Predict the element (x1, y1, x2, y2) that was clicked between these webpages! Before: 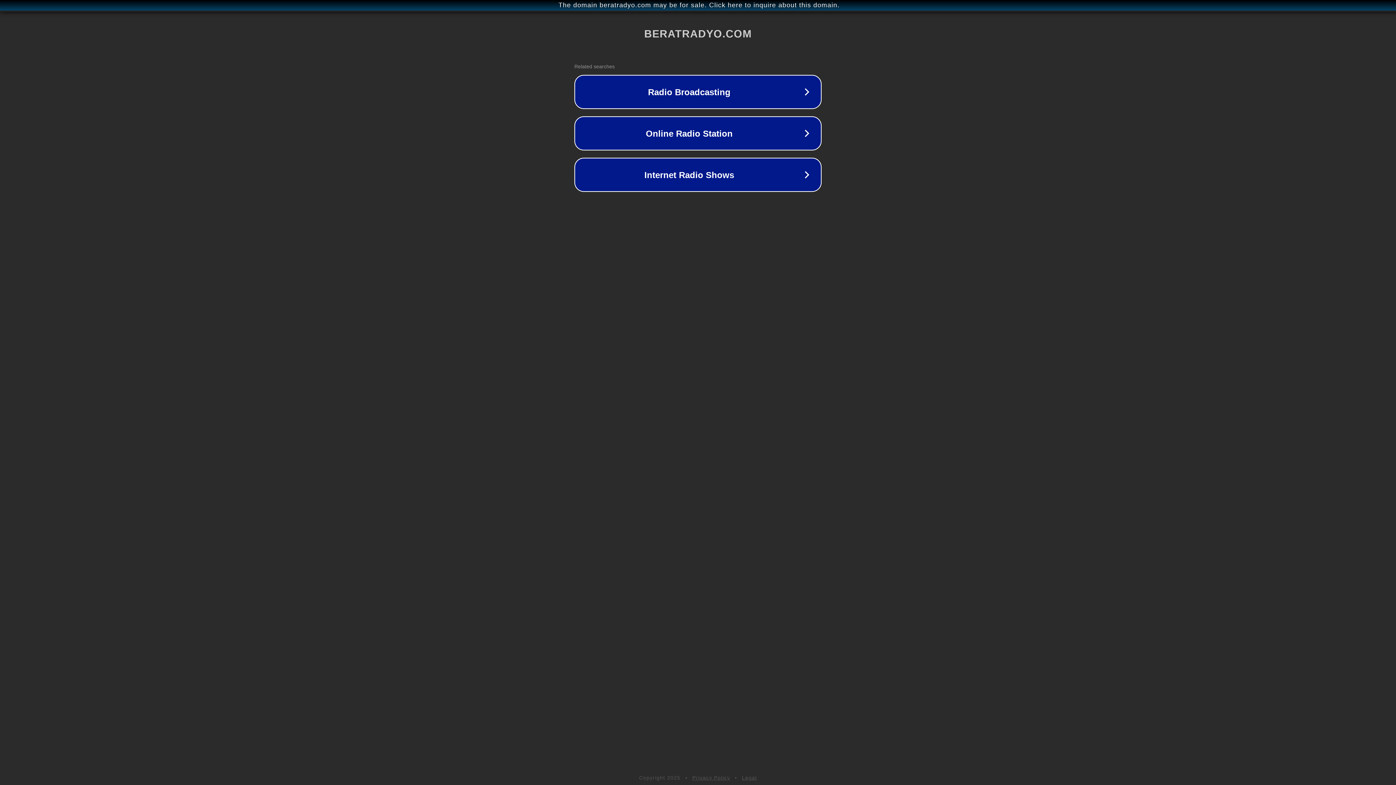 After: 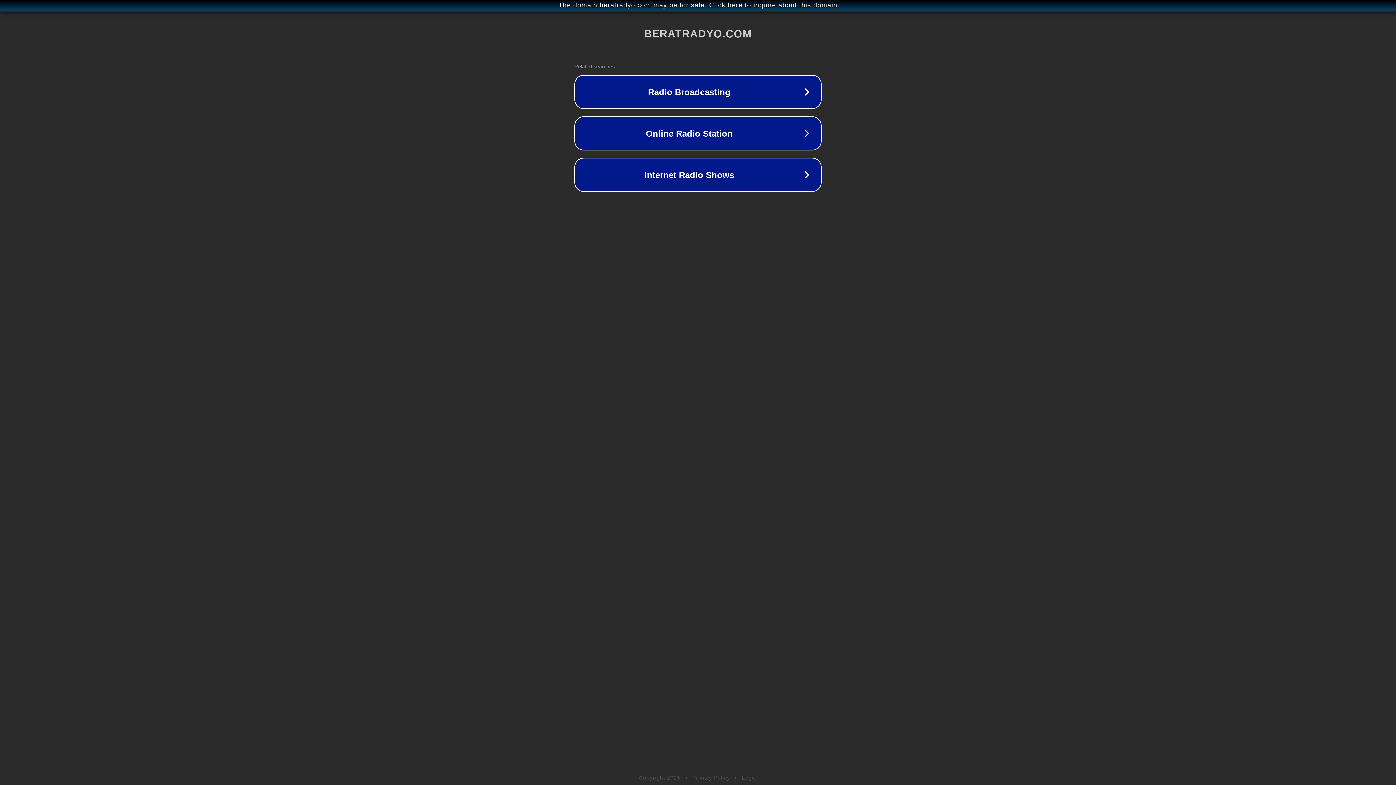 Action: label: Privacy Policy bbox: (692, 775, 730, 781)